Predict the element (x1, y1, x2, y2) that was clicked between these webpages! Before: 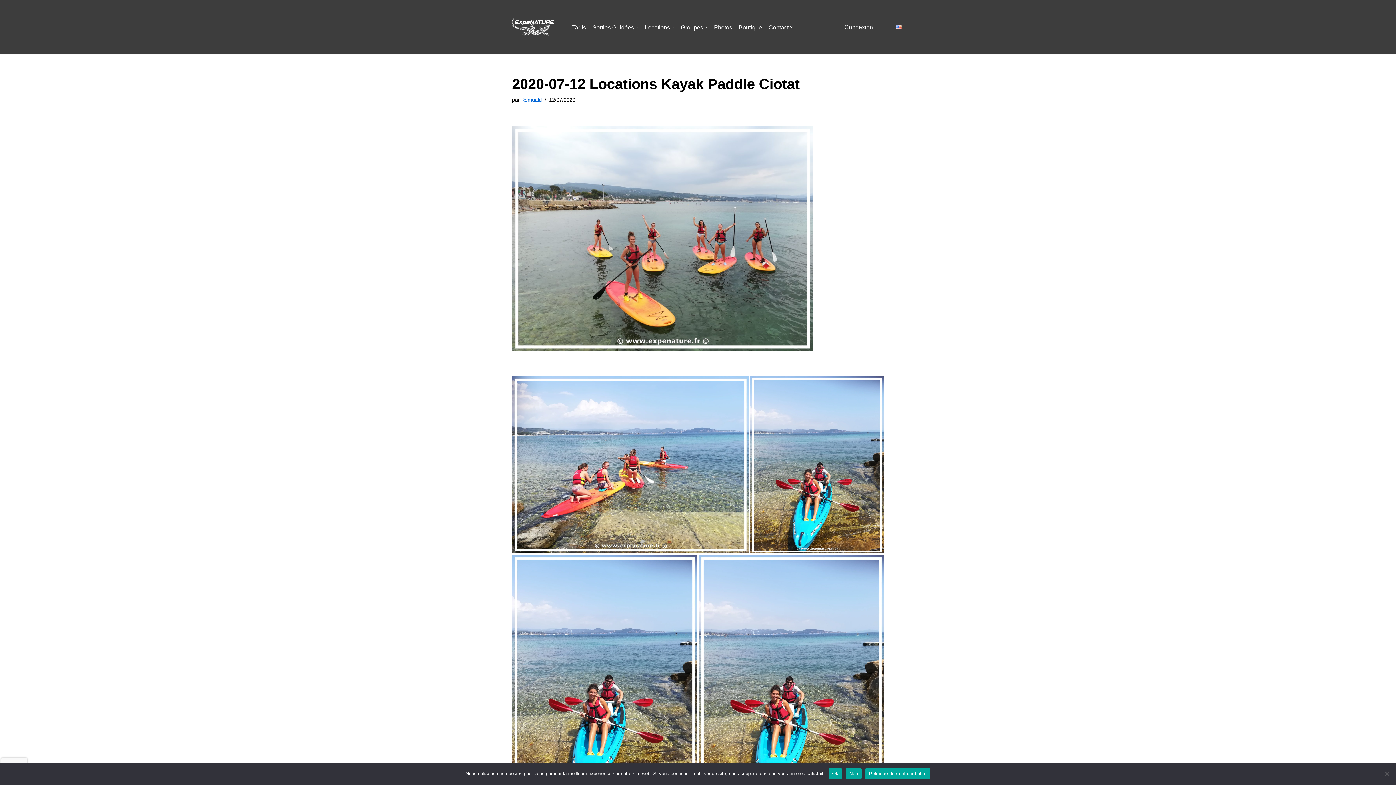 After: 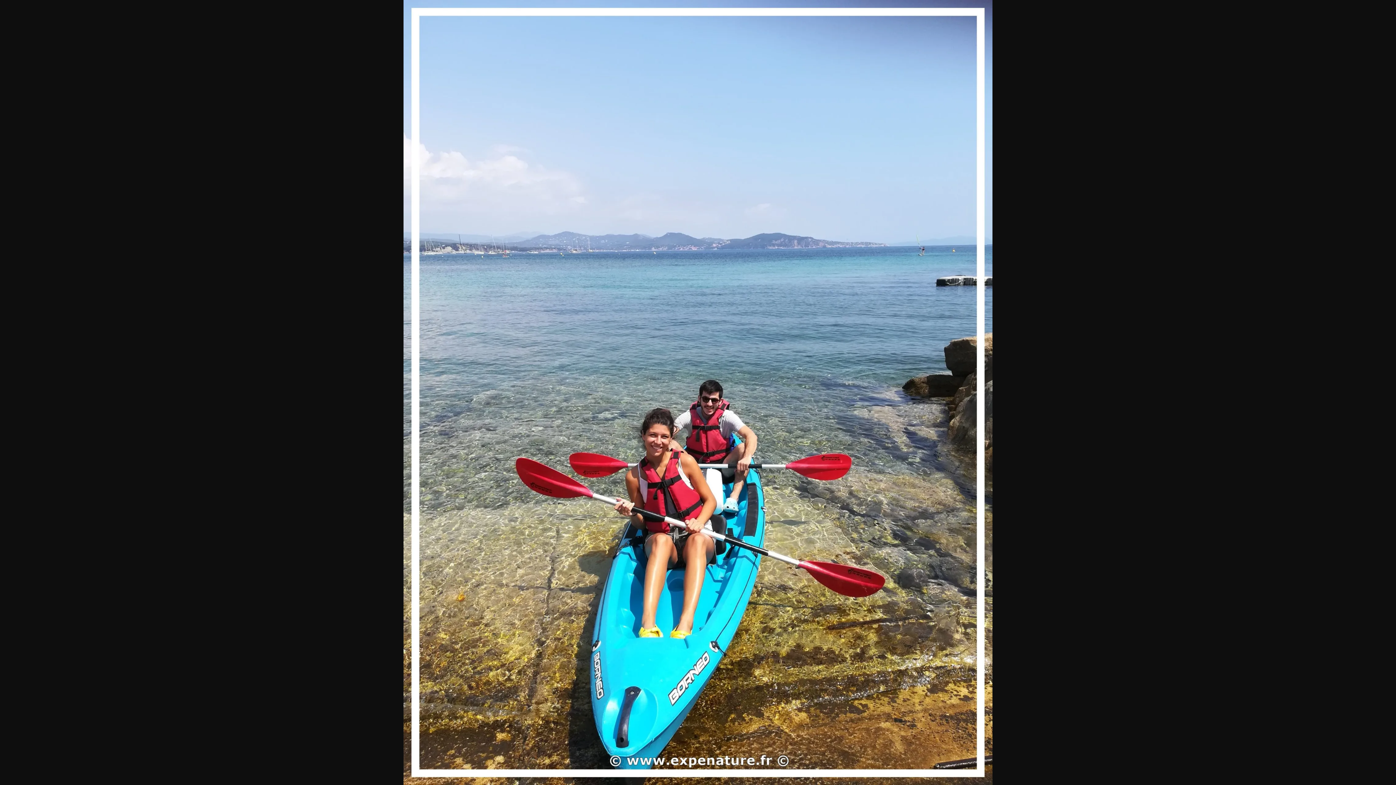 Action: bbox: (750, 376, 884, 553)